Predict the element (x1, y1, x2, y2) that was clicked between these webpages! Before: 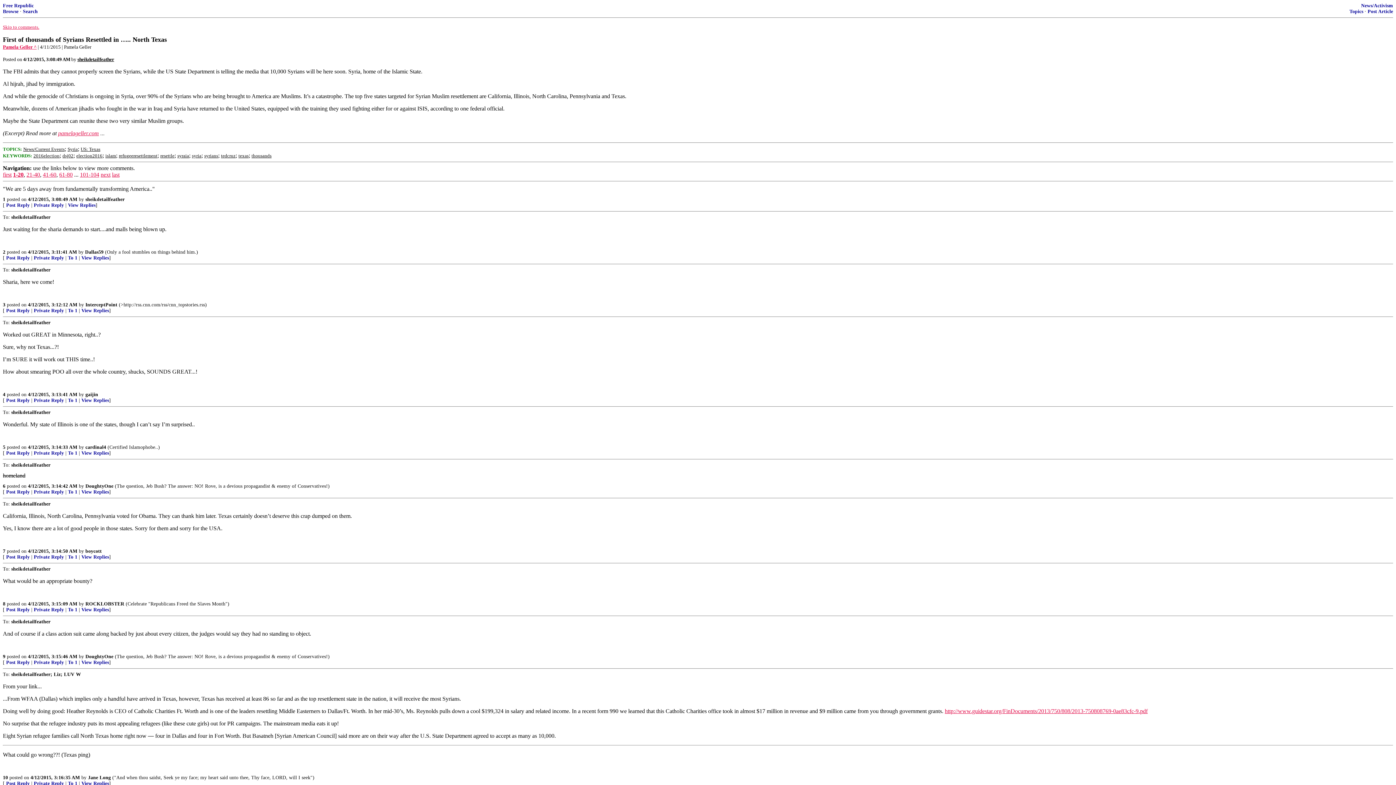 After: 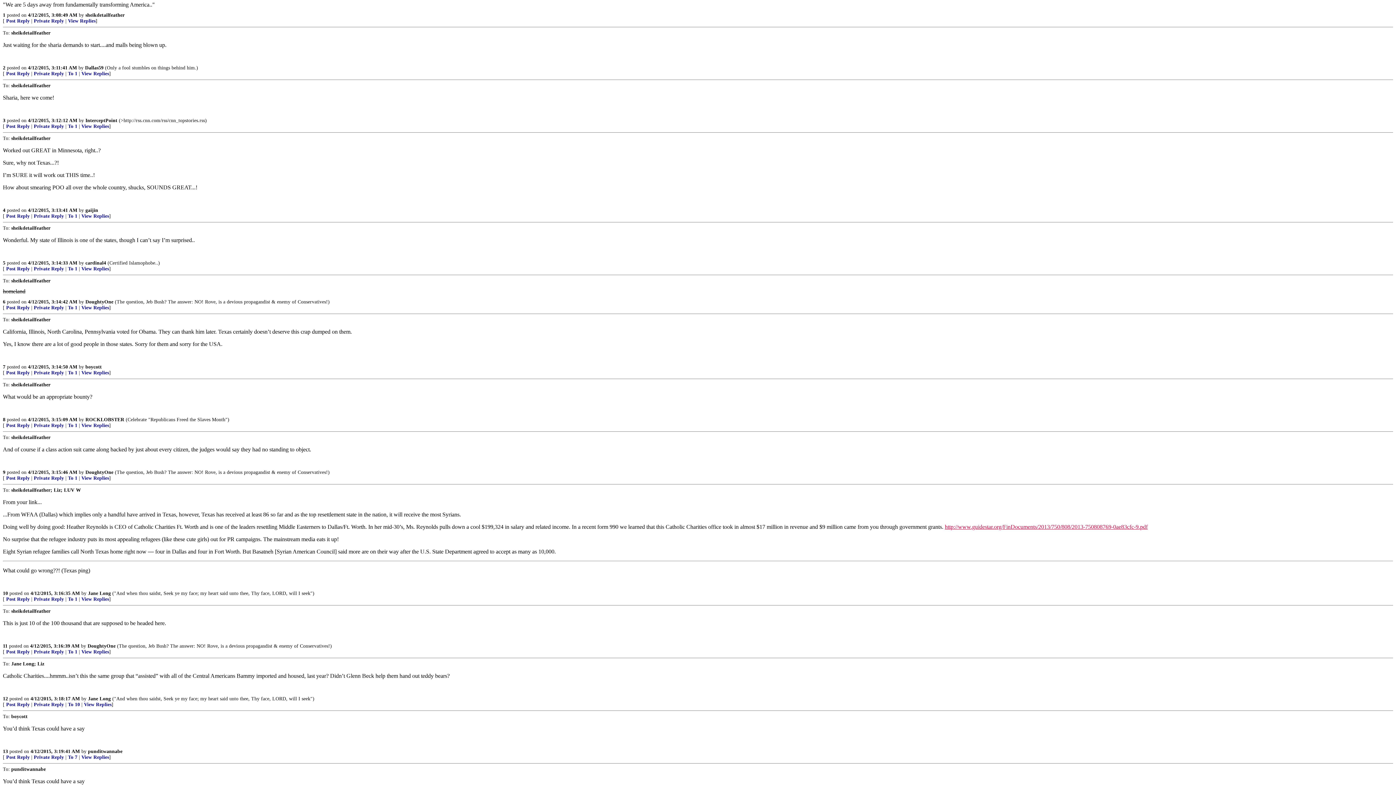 Action: label: To 1 bbox: (68, 660, 77, 665)